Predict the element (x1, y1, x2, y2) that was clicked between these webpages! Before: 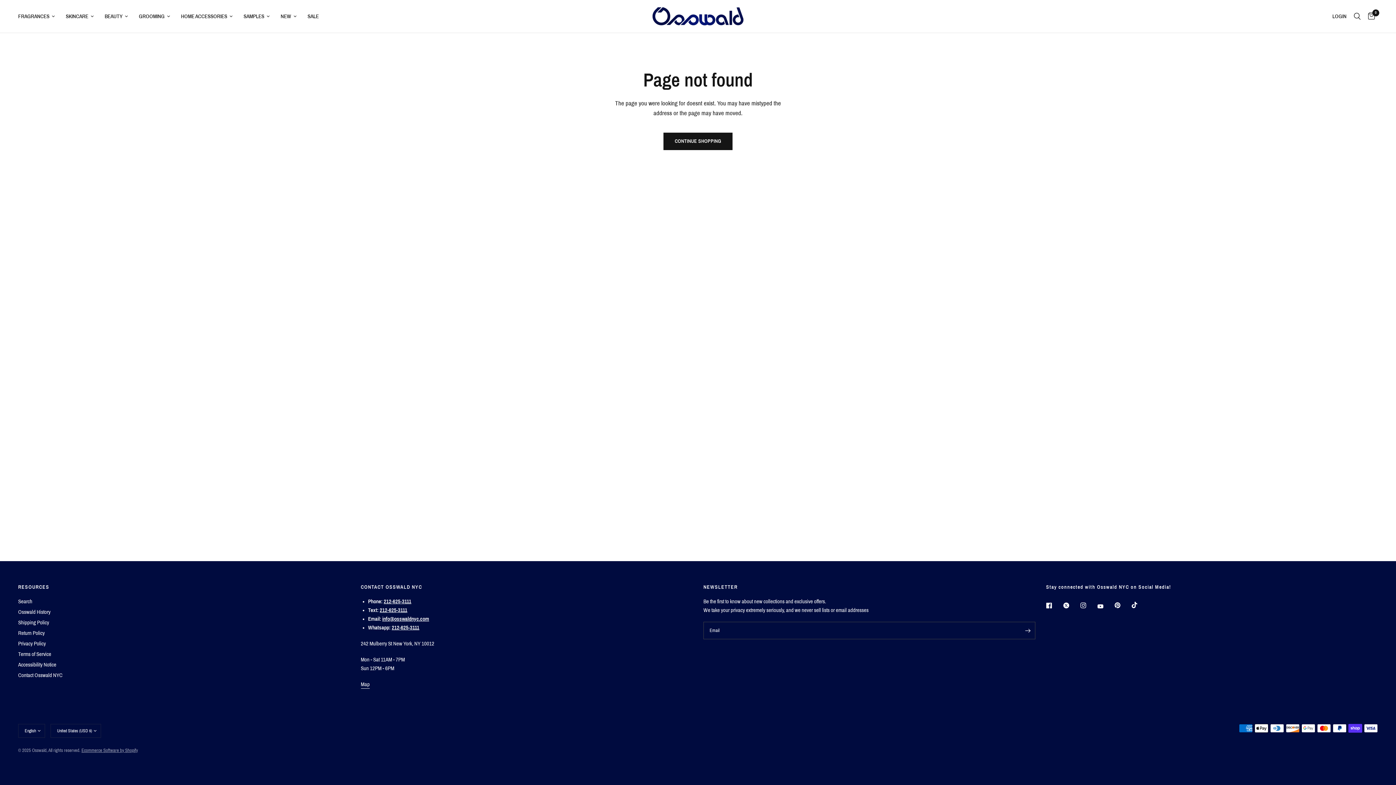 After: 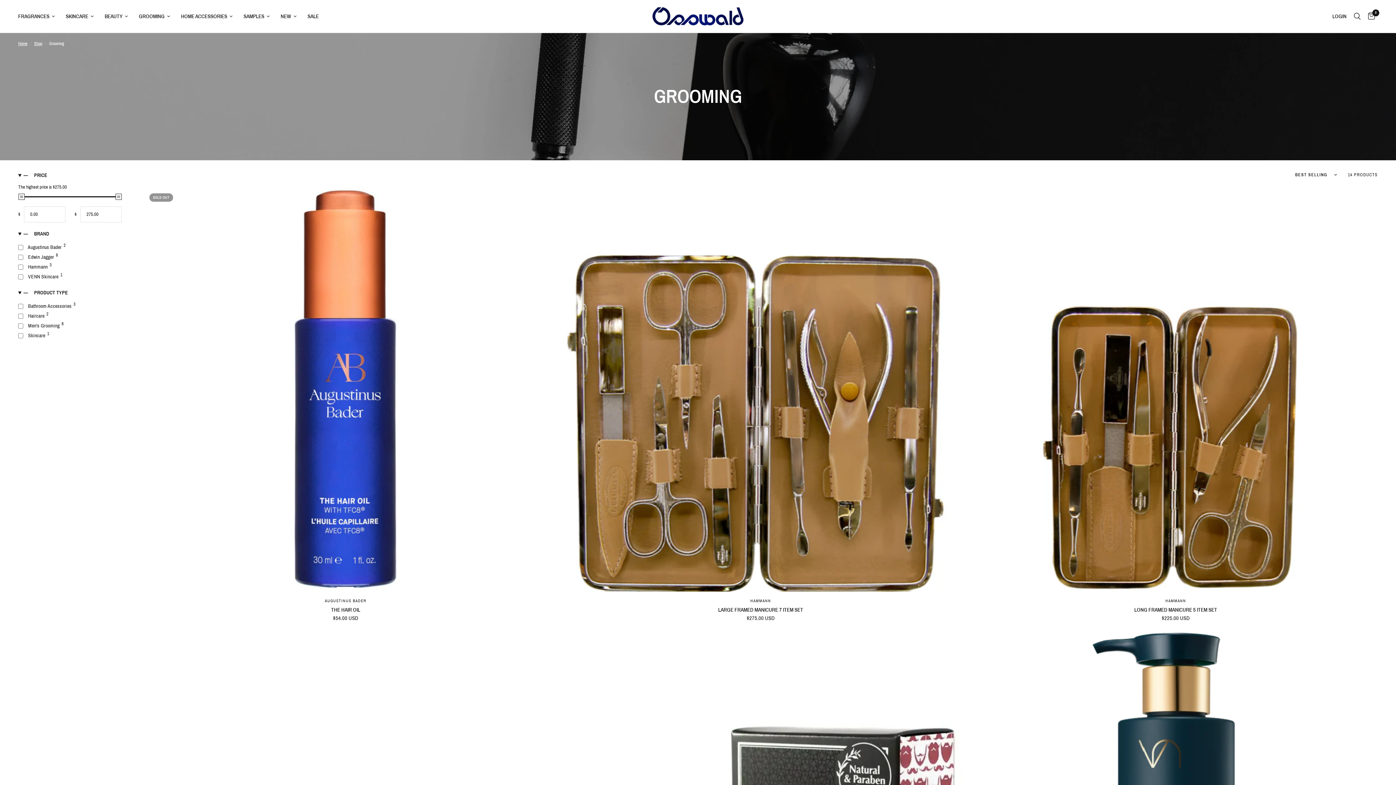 Action: label: GROOMING bbox: (138, 12, 170, 20)